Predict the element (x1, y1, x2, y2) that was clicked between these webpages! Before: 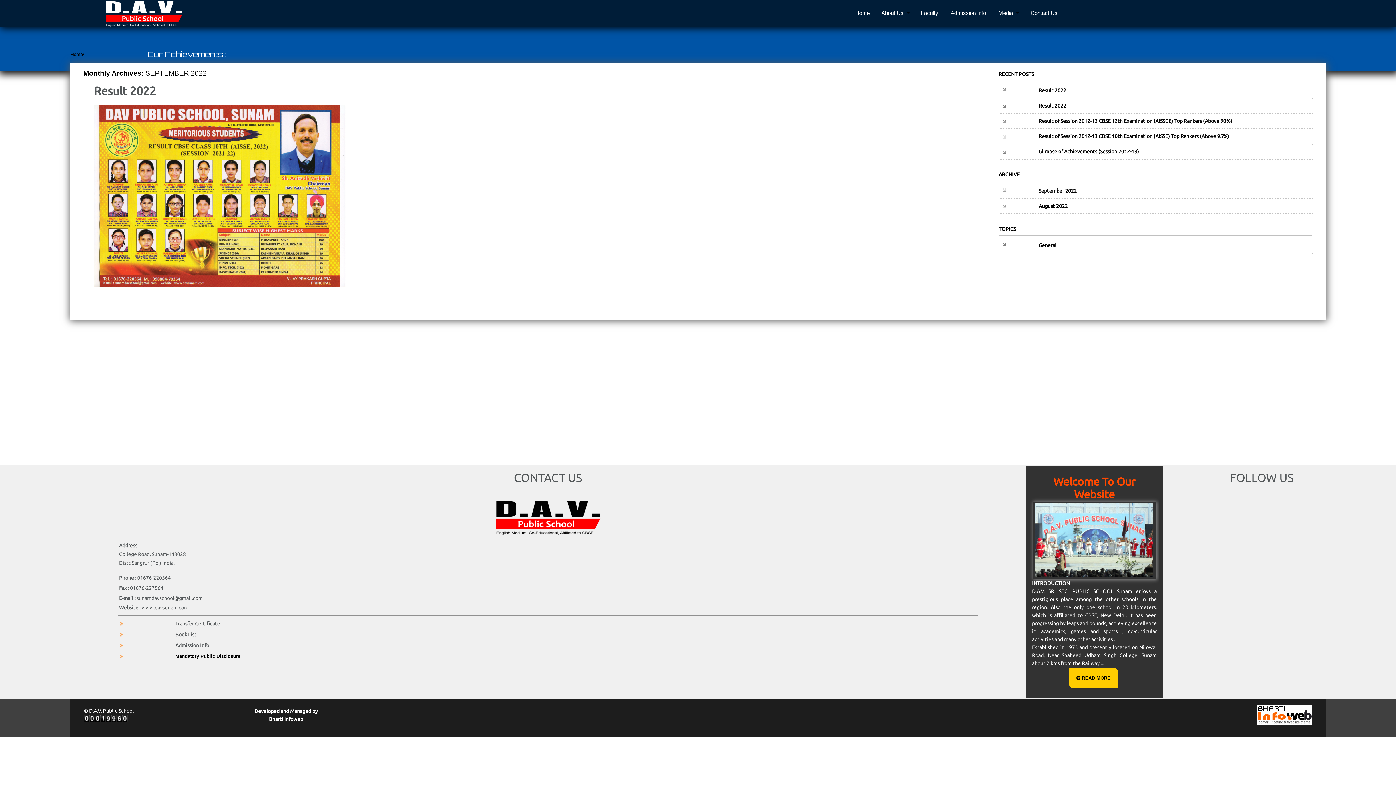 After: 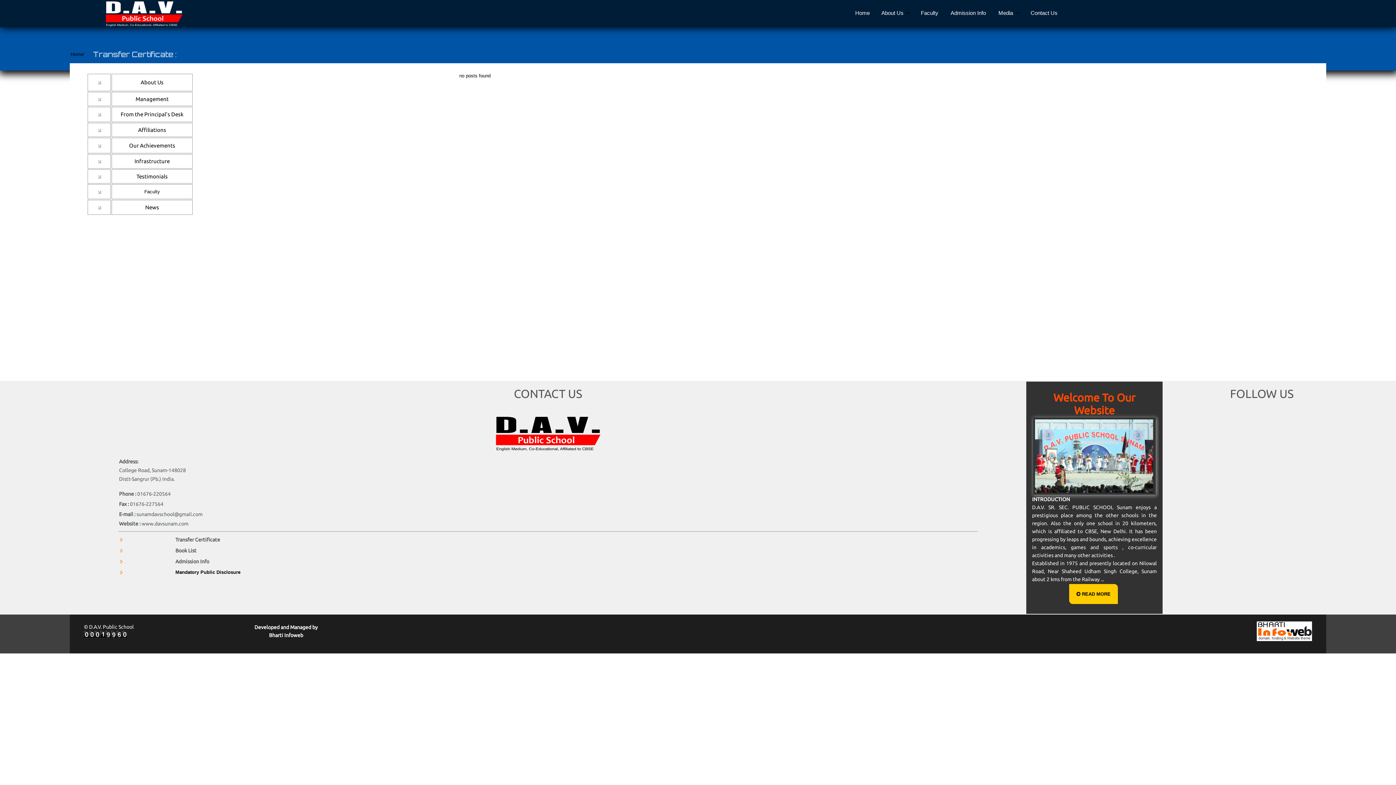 Action: label: Transfer Certificate bbox: (175, 621, 220, 626)